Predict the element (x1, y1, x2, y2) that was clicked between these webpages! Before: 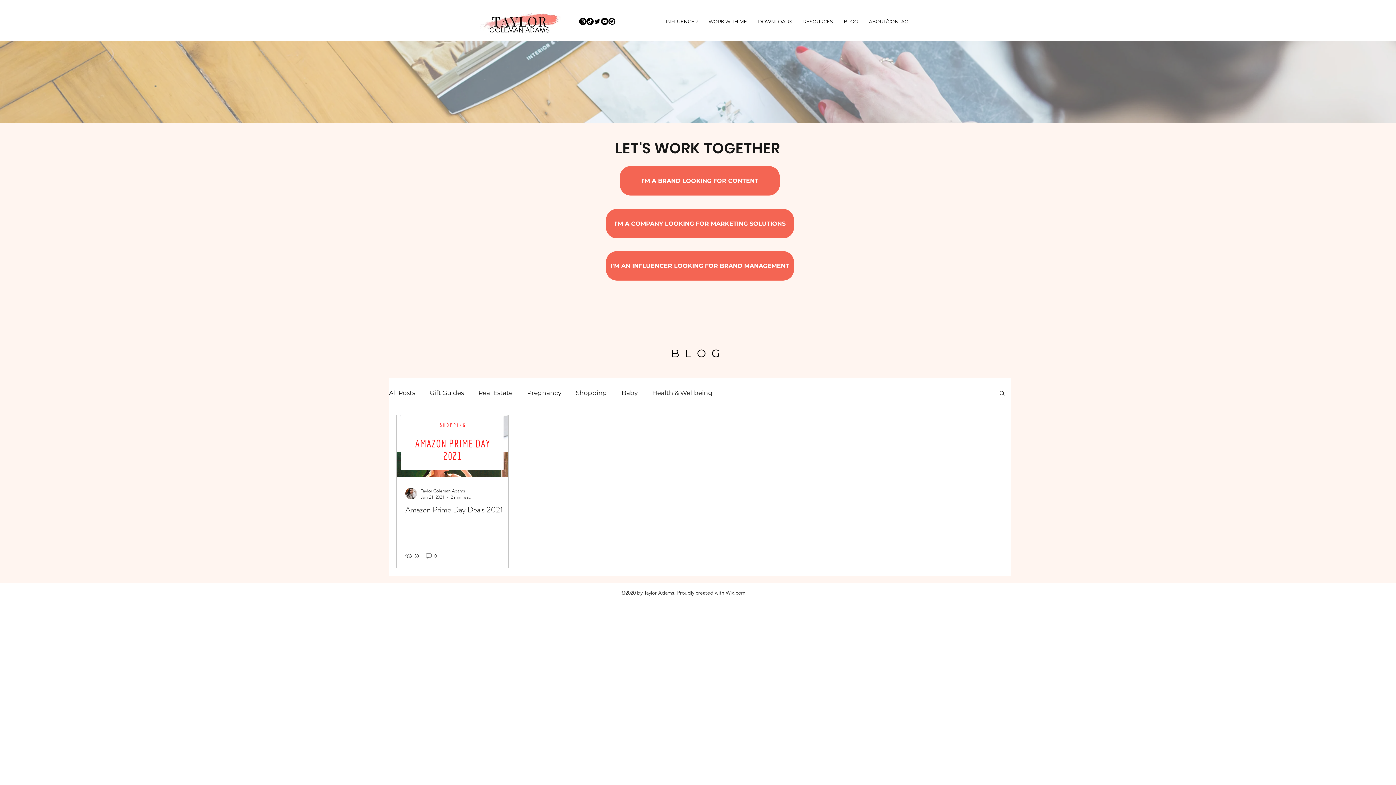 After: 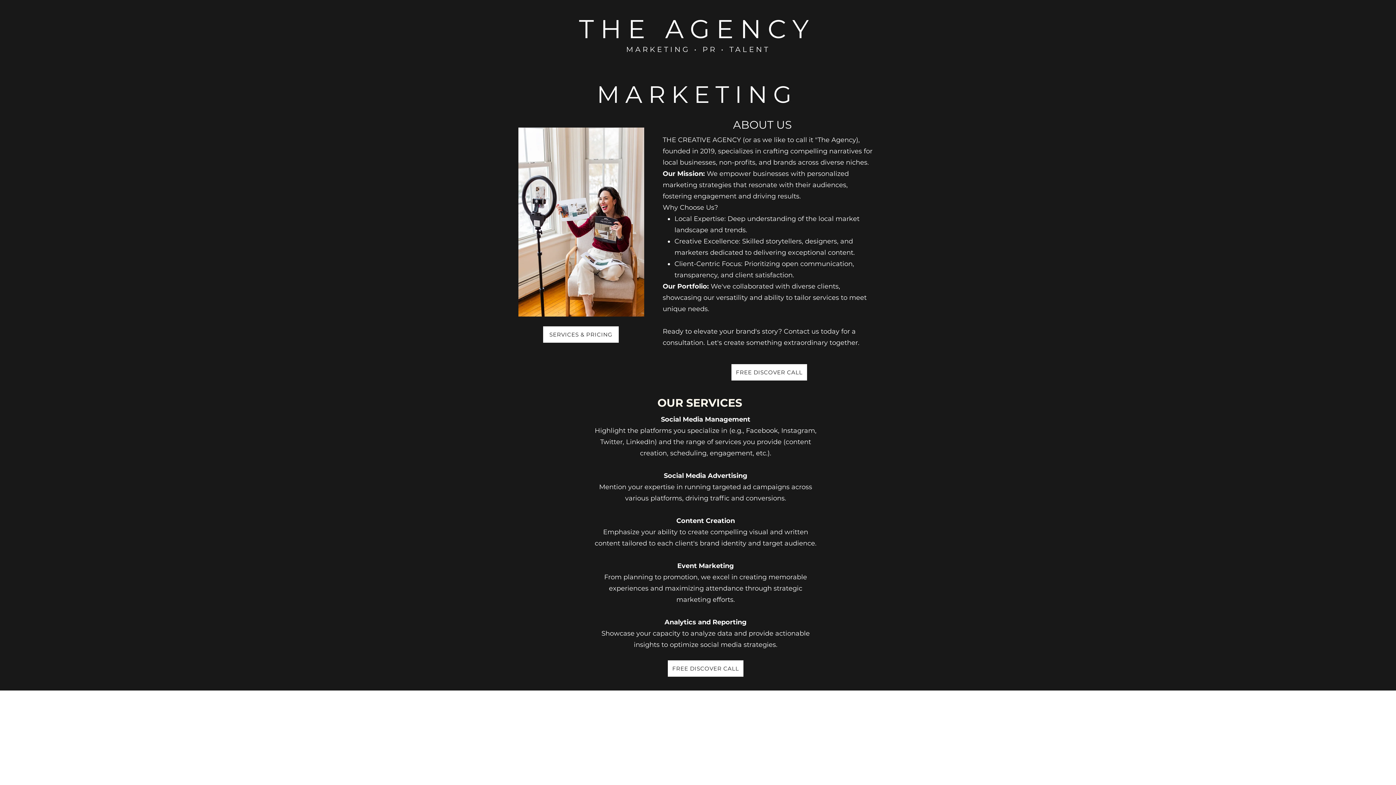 Action: bbox: (606, 209, 794, 238) label: I'M A COMPANY LOOKING FOR MARKETING SOLUTIONS